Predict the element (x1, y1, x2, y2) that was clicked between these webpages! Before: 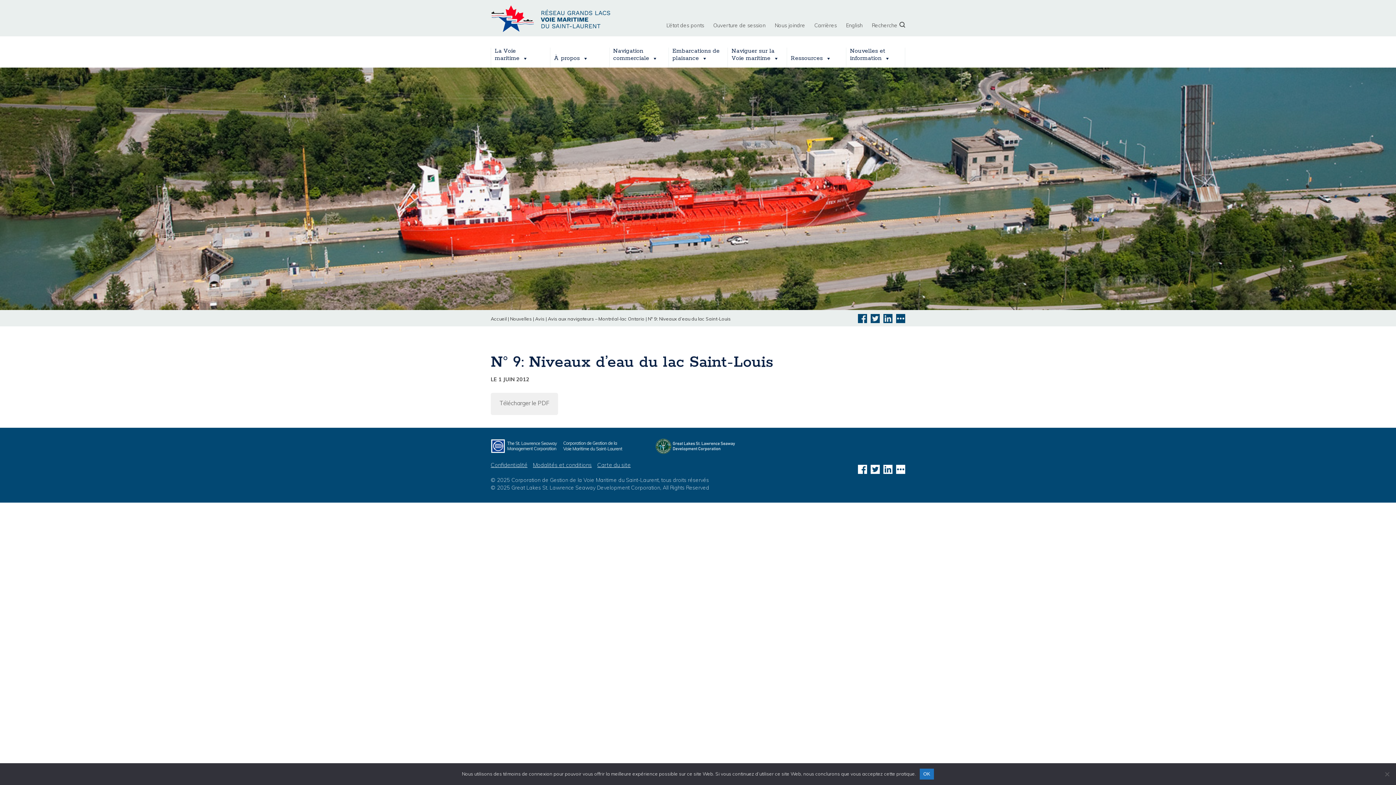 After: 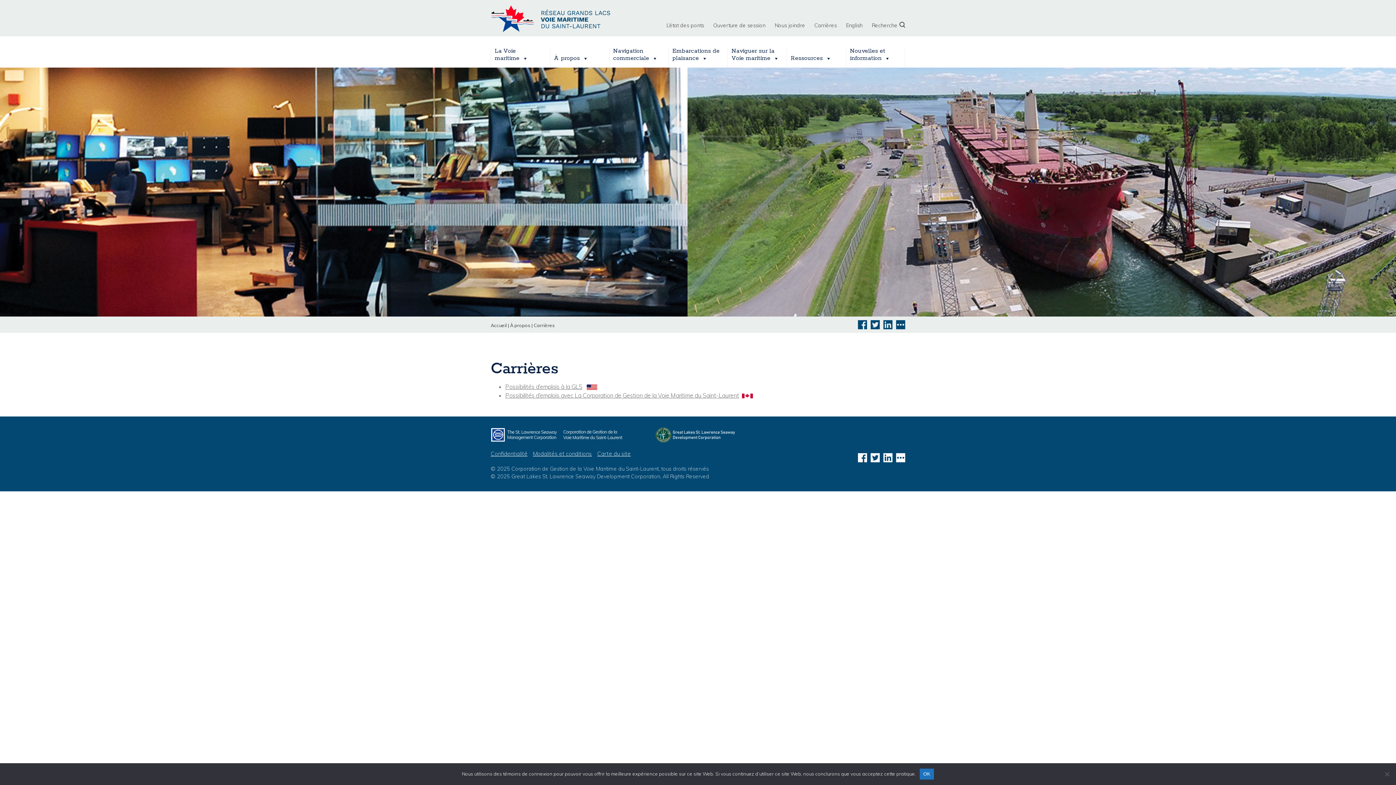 Action: bbox: (805, 18, 837, 32) label: Carrières